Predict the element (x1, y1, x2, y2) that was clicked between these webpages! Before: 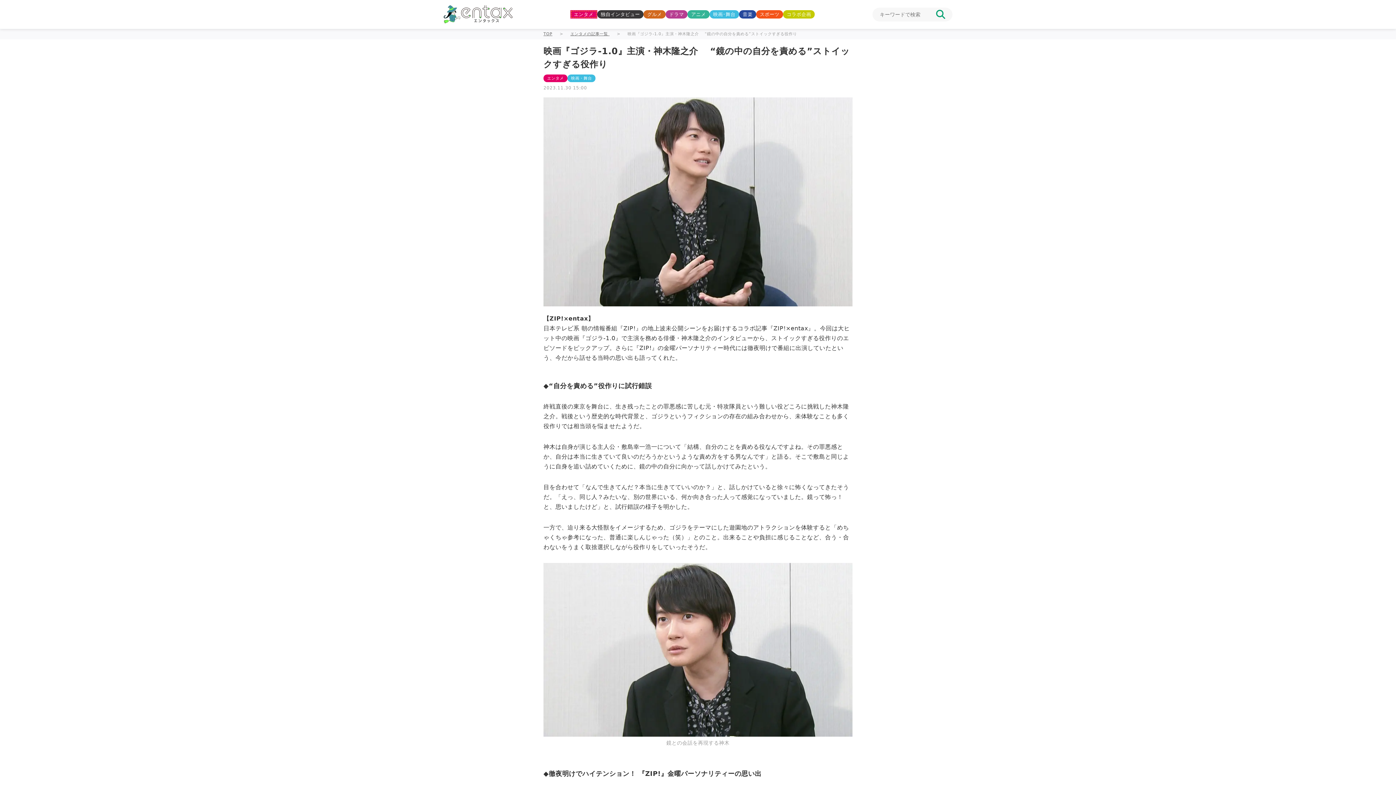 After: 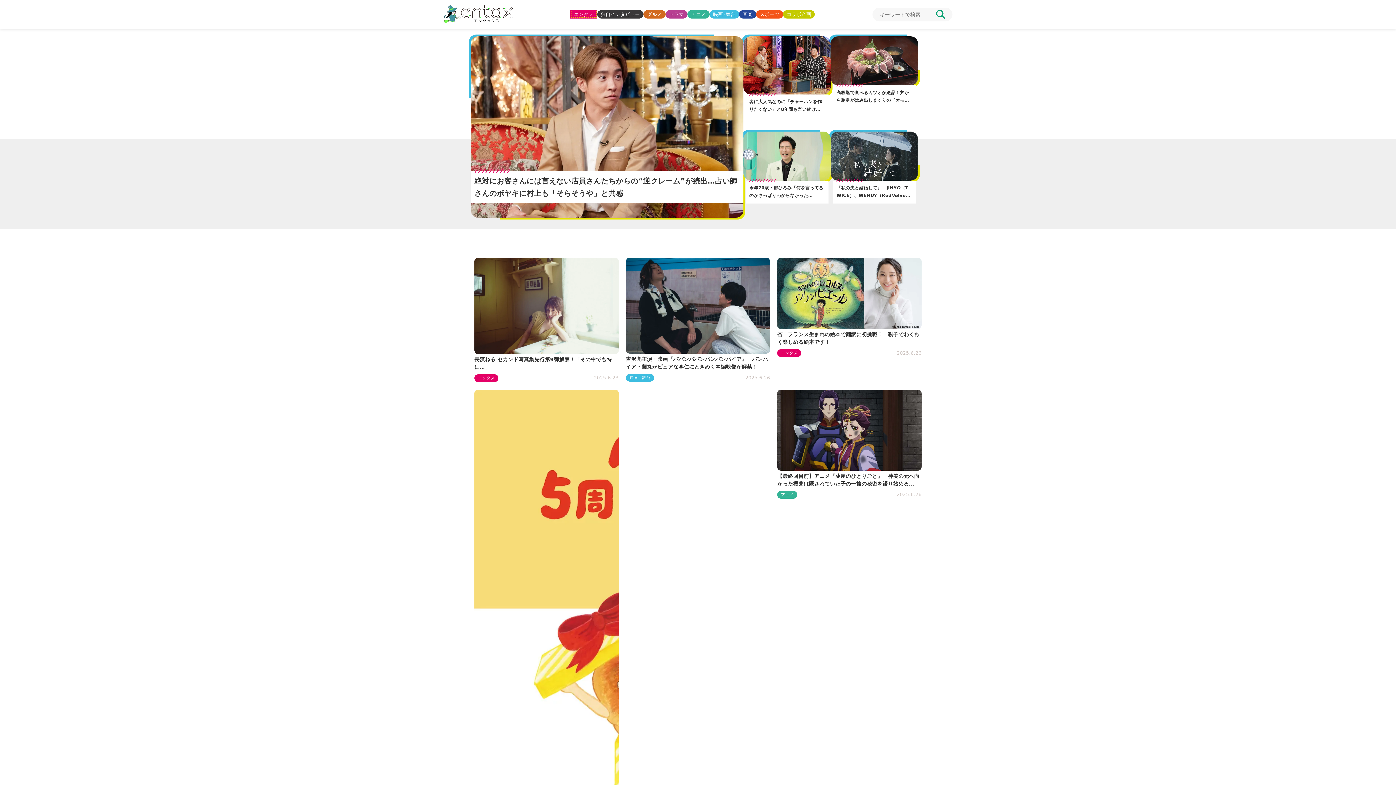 Action: bbox: (443, 5, 512, 23)